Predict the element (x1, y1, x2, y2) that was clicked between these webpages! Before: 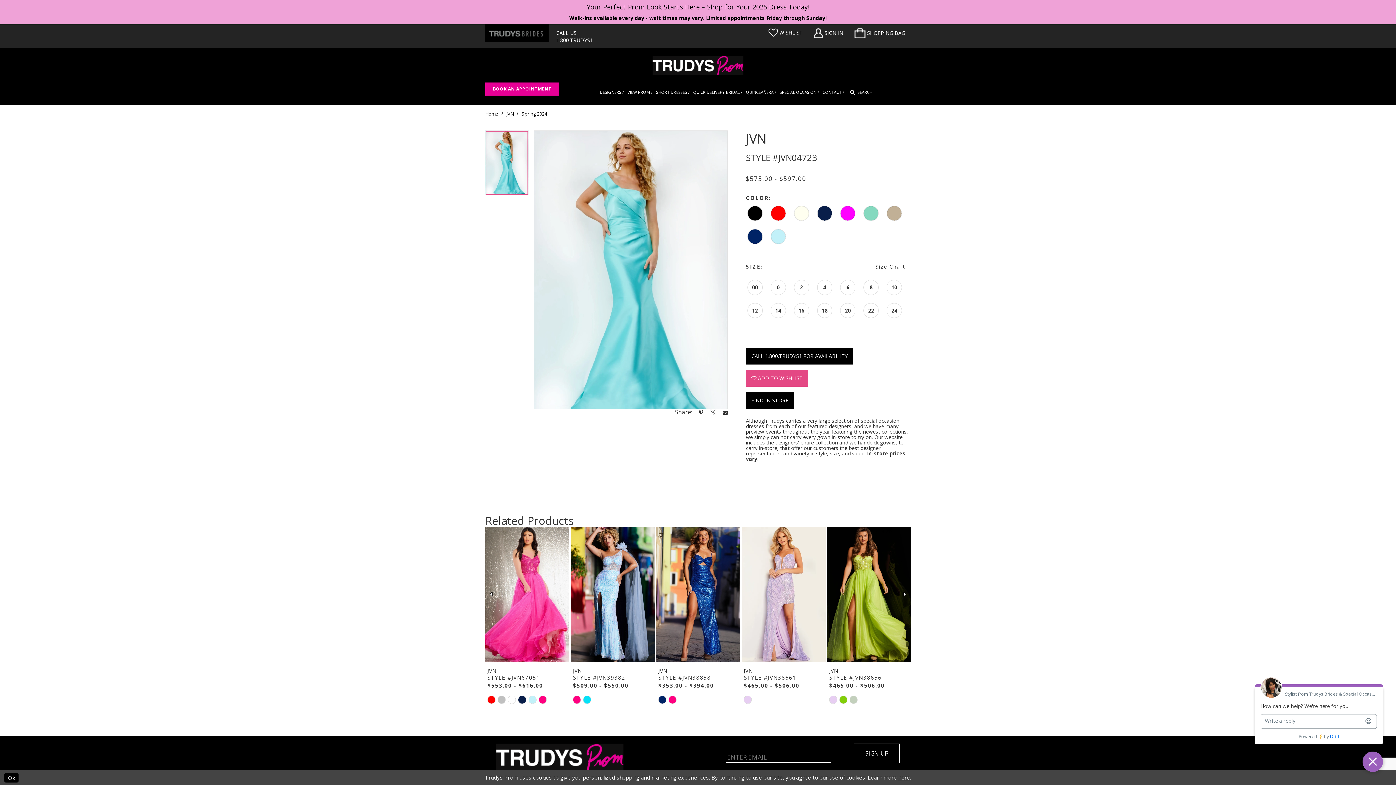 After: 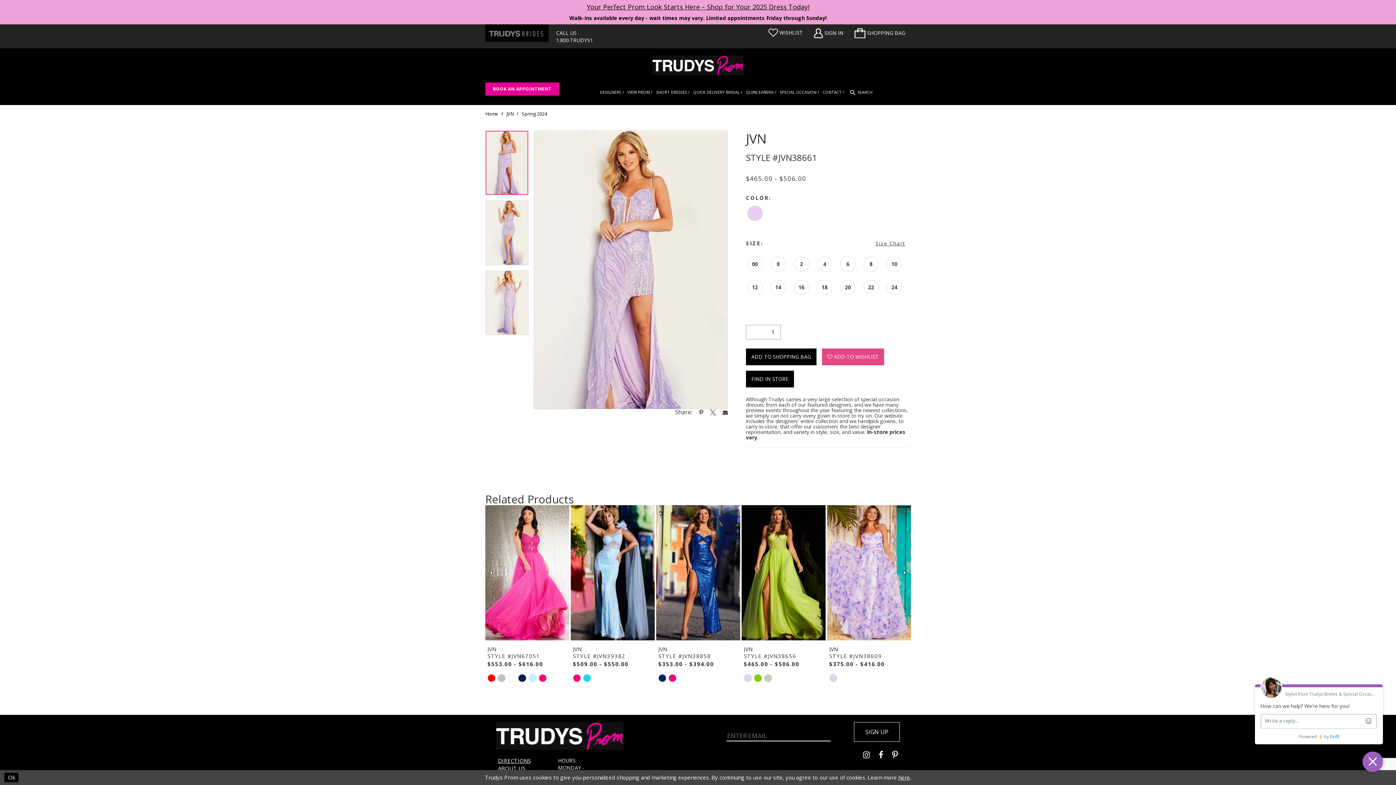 Action: bbox: (741, 527, 825, 662) label: Visit JVN Style #JVN38661 Page